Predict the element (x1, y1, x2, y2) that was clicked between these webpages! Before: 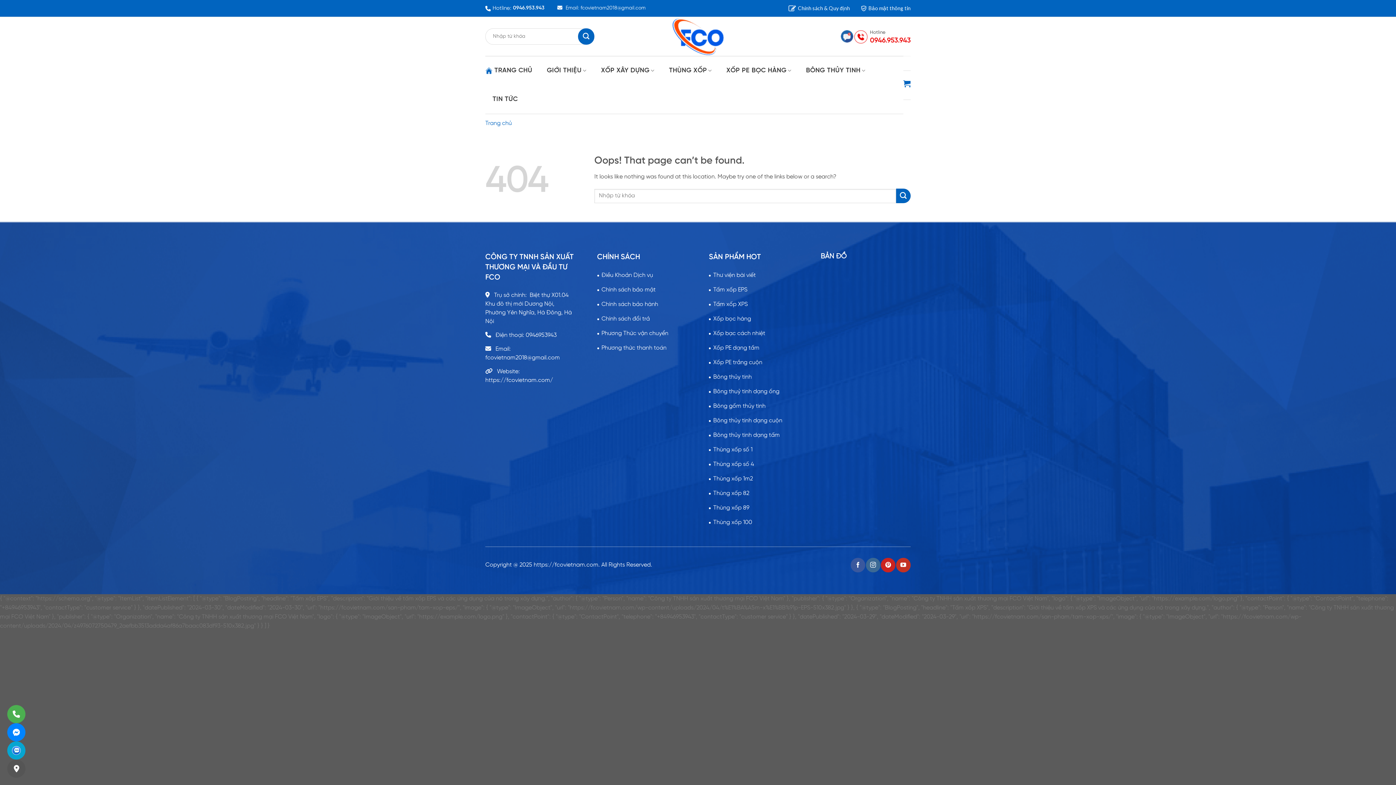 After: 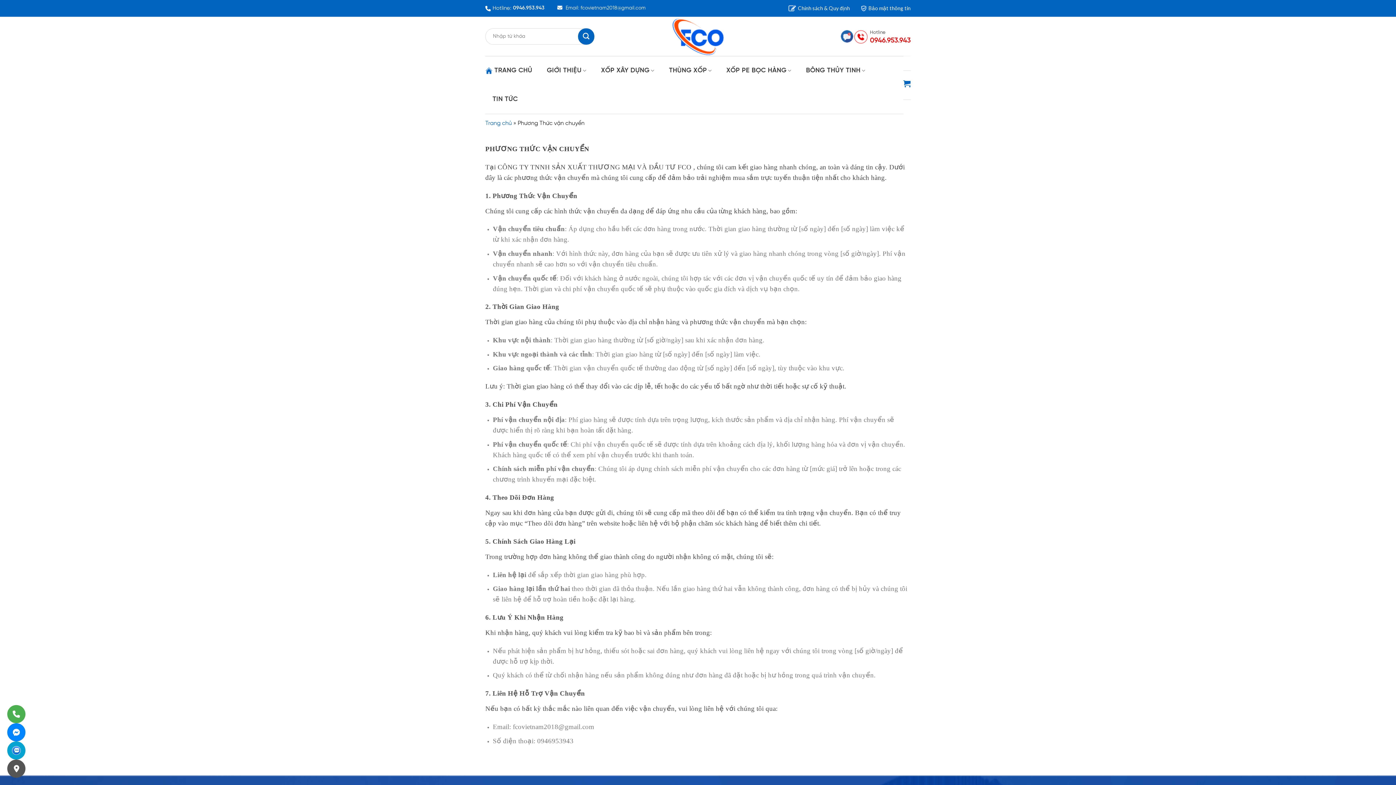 Action: label: Phương Thức vận chuyển bbox: (597, 329, 668, 338)